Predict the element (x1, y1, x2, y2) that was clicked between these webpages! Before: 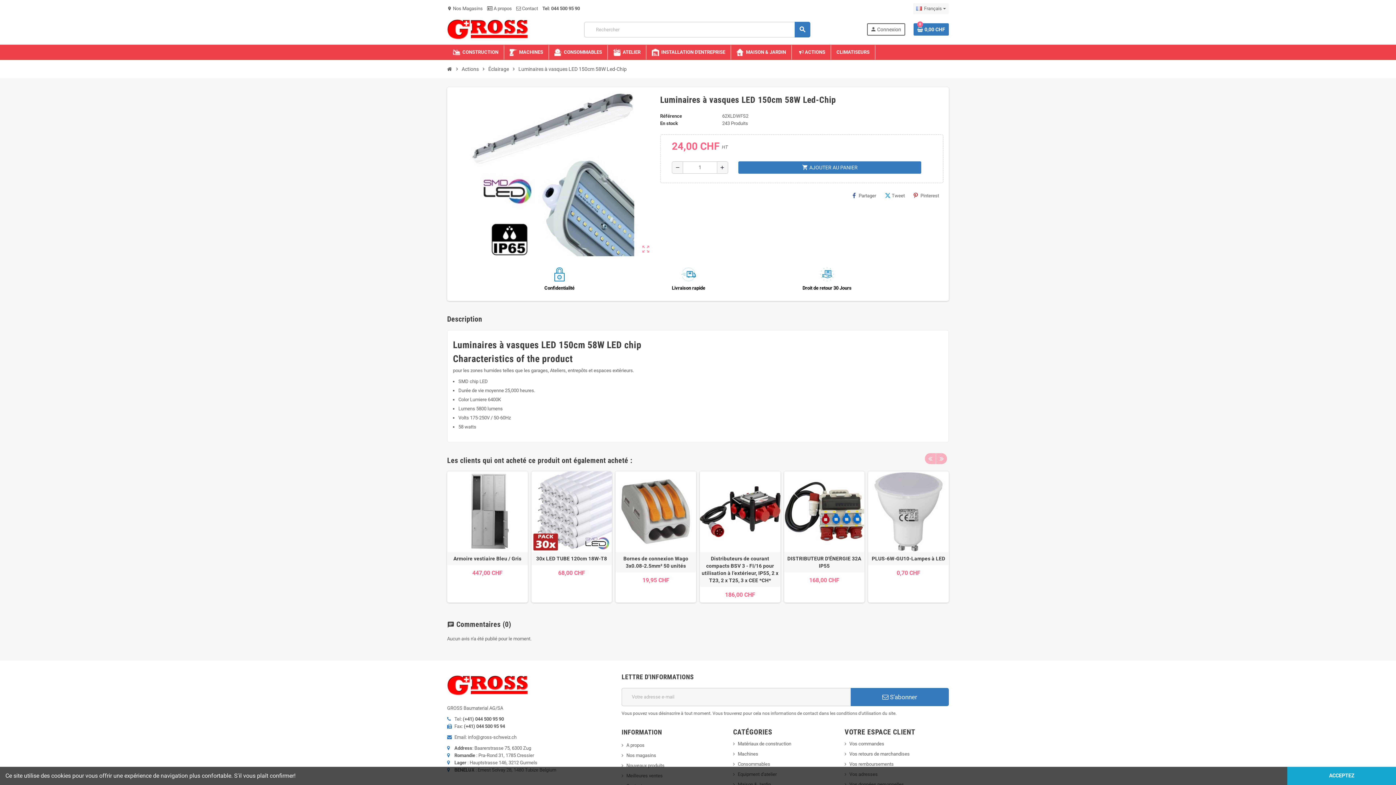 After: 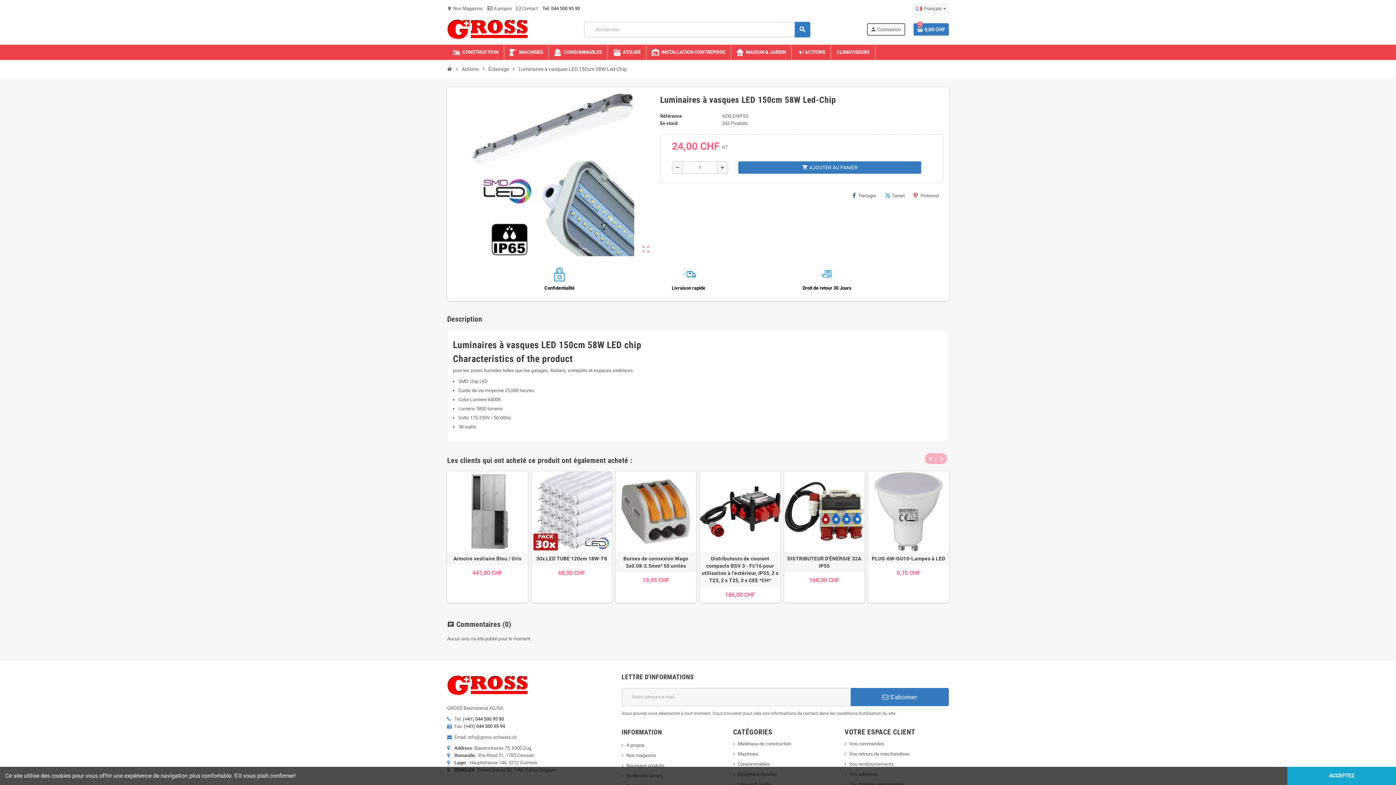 Action: bbox: (447, 682, 528, 688)